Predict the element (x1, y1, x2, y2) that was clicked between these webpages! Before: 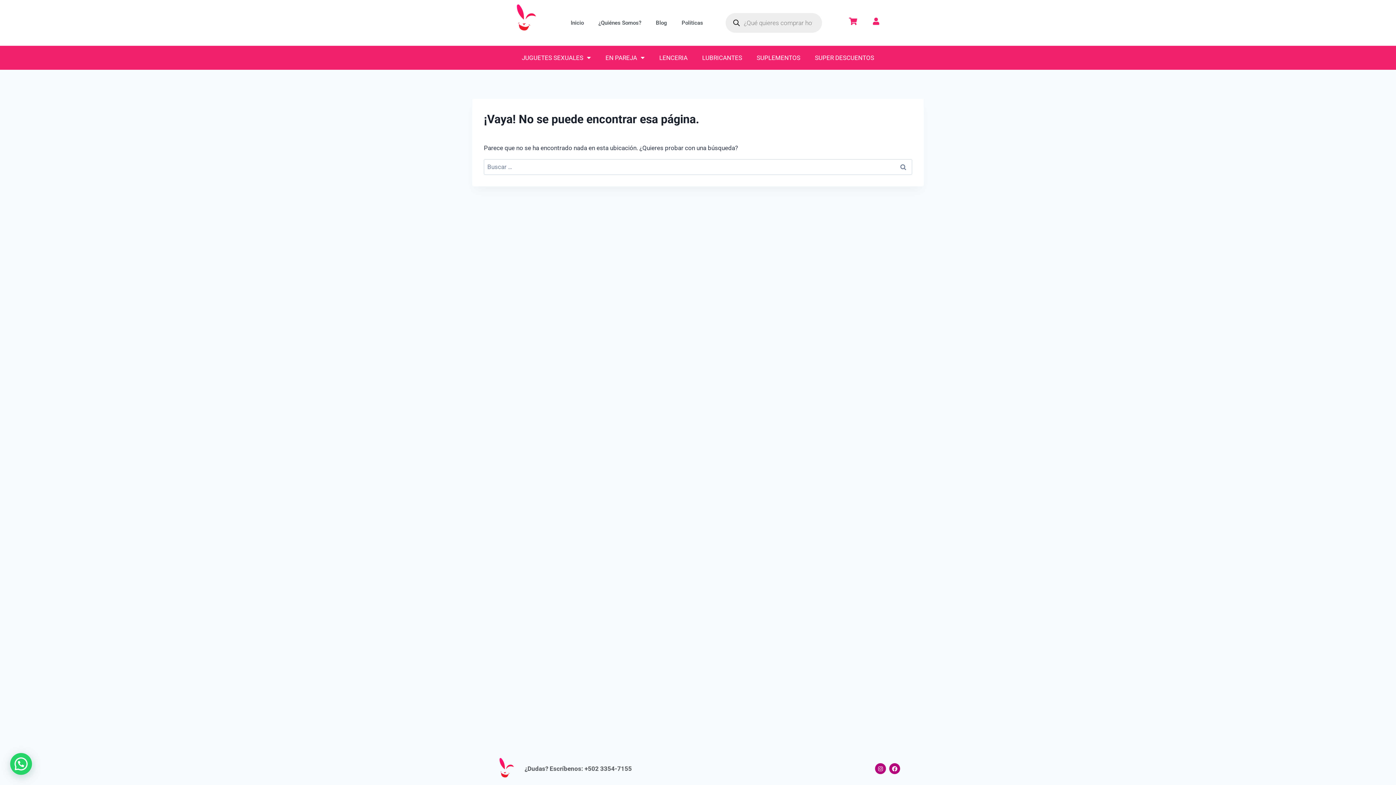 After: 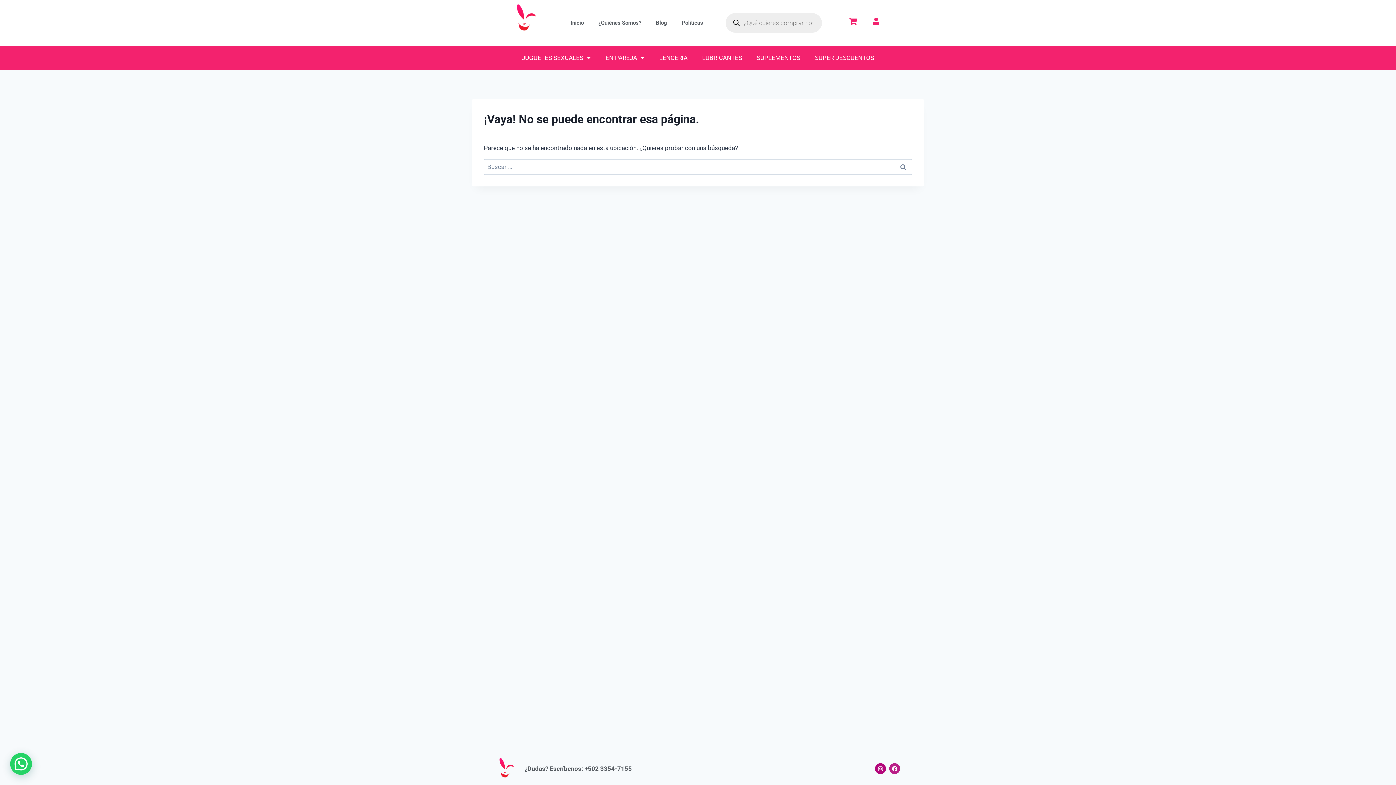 Action: bbox: (889, 763, 900, 774) label: Facebook